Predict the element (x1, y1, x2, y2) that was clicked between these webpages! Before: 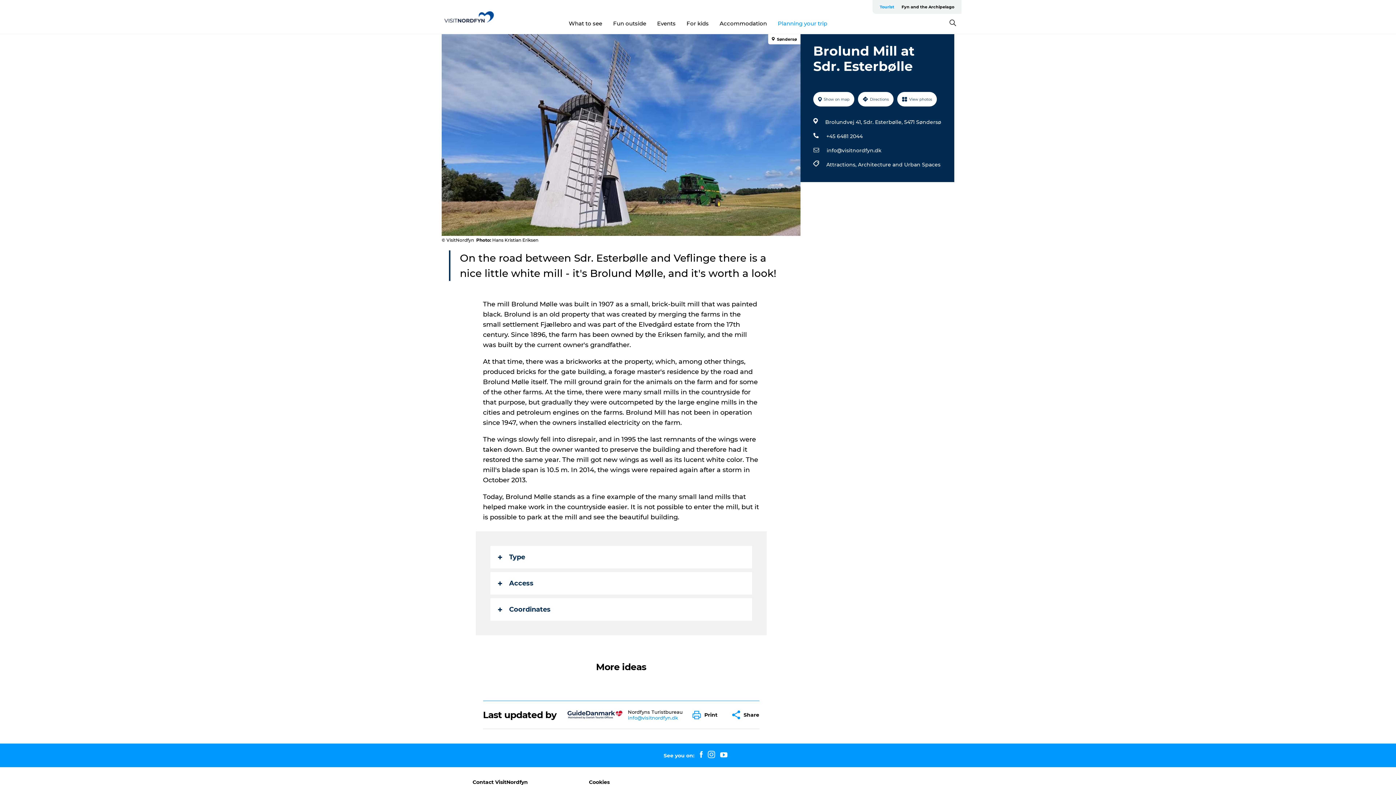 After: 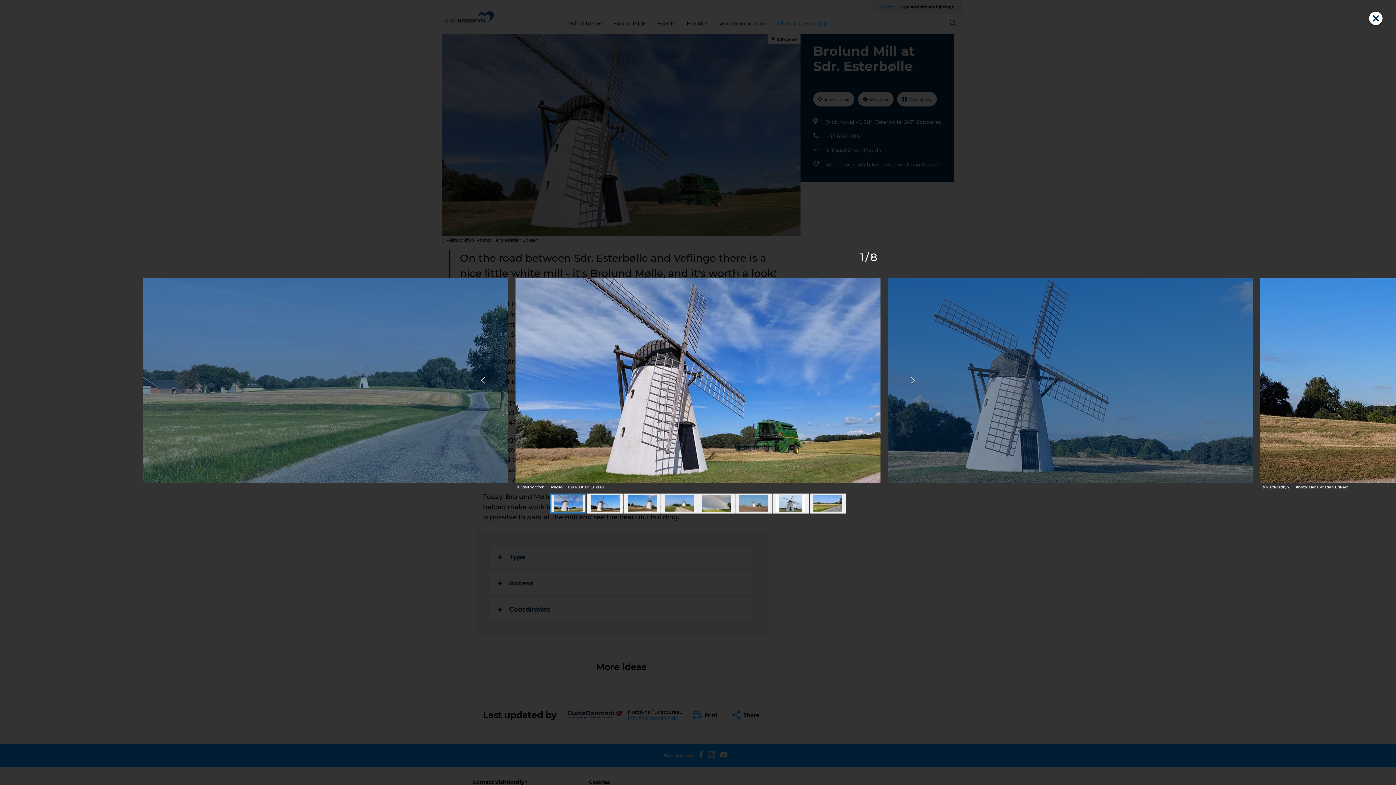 Action: label: View photos bbox: (897, 92, 937, 106)